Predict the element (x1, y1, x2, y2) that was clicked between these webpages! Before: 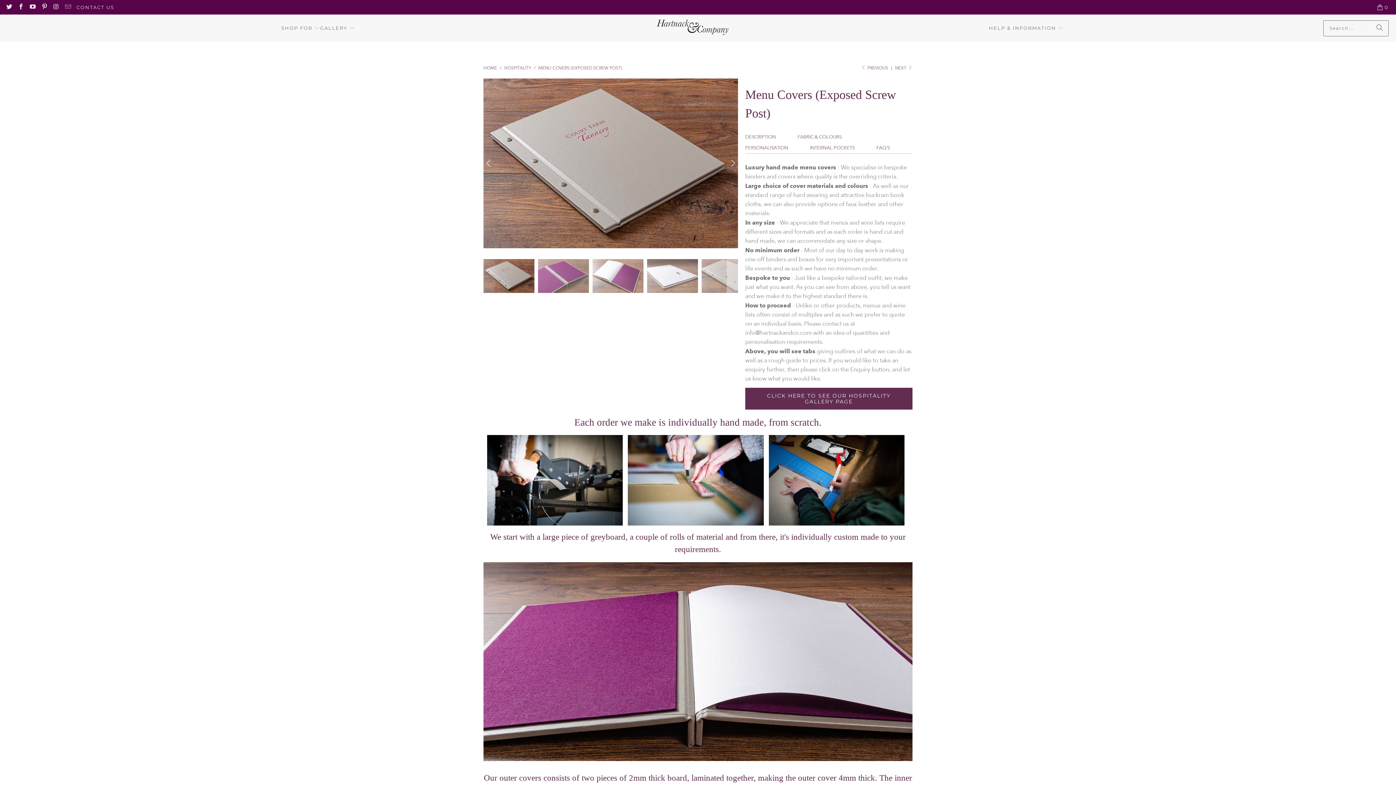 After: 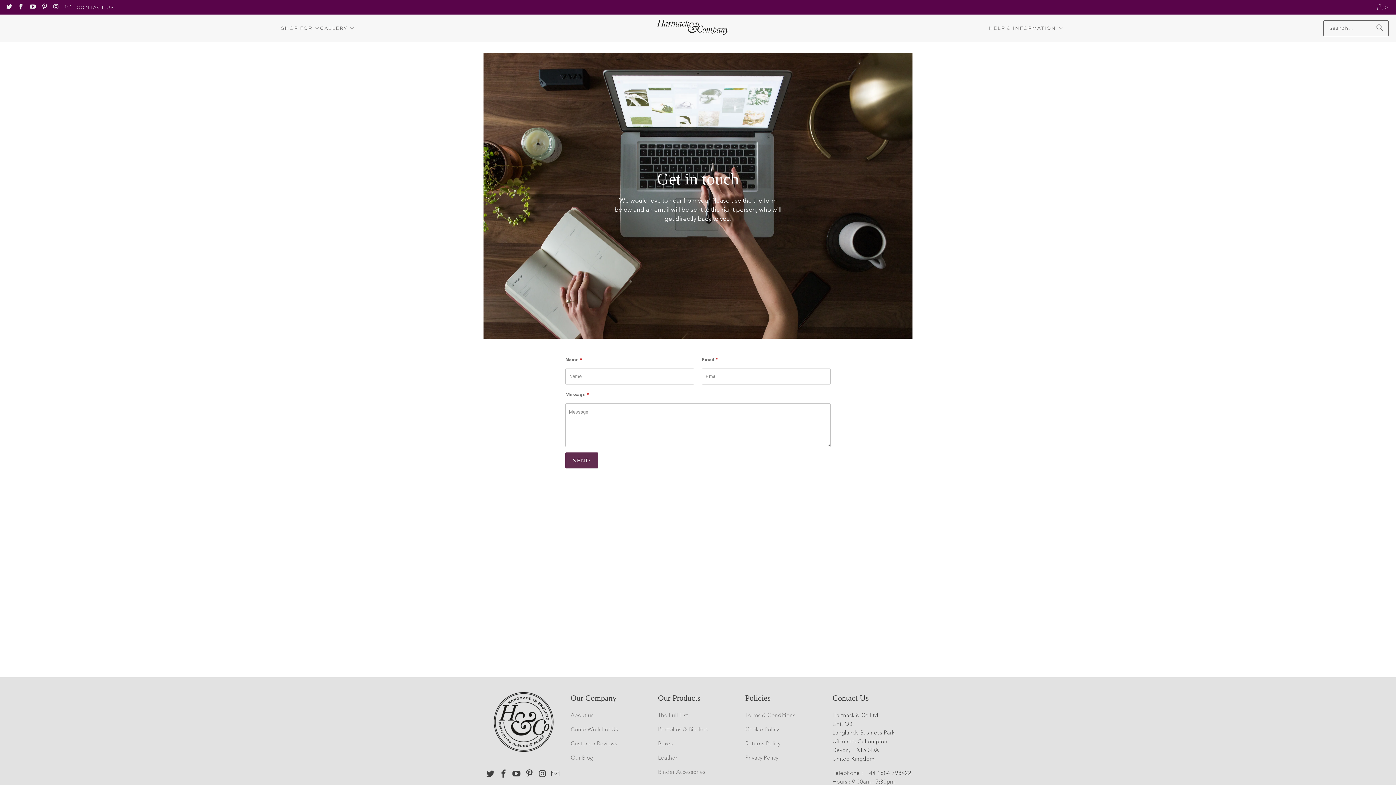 Action: bbox: (76, 2, 114, 11) label: CONTACT US